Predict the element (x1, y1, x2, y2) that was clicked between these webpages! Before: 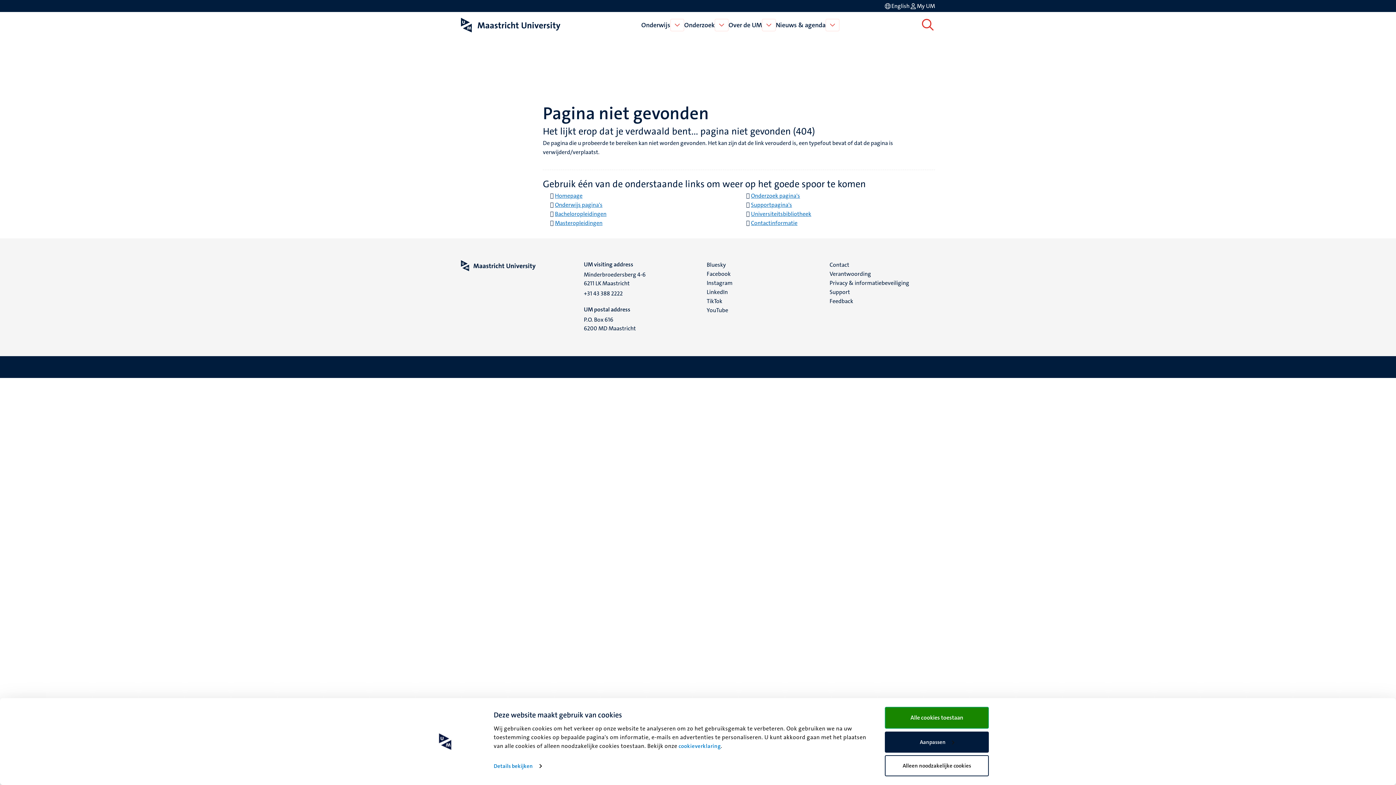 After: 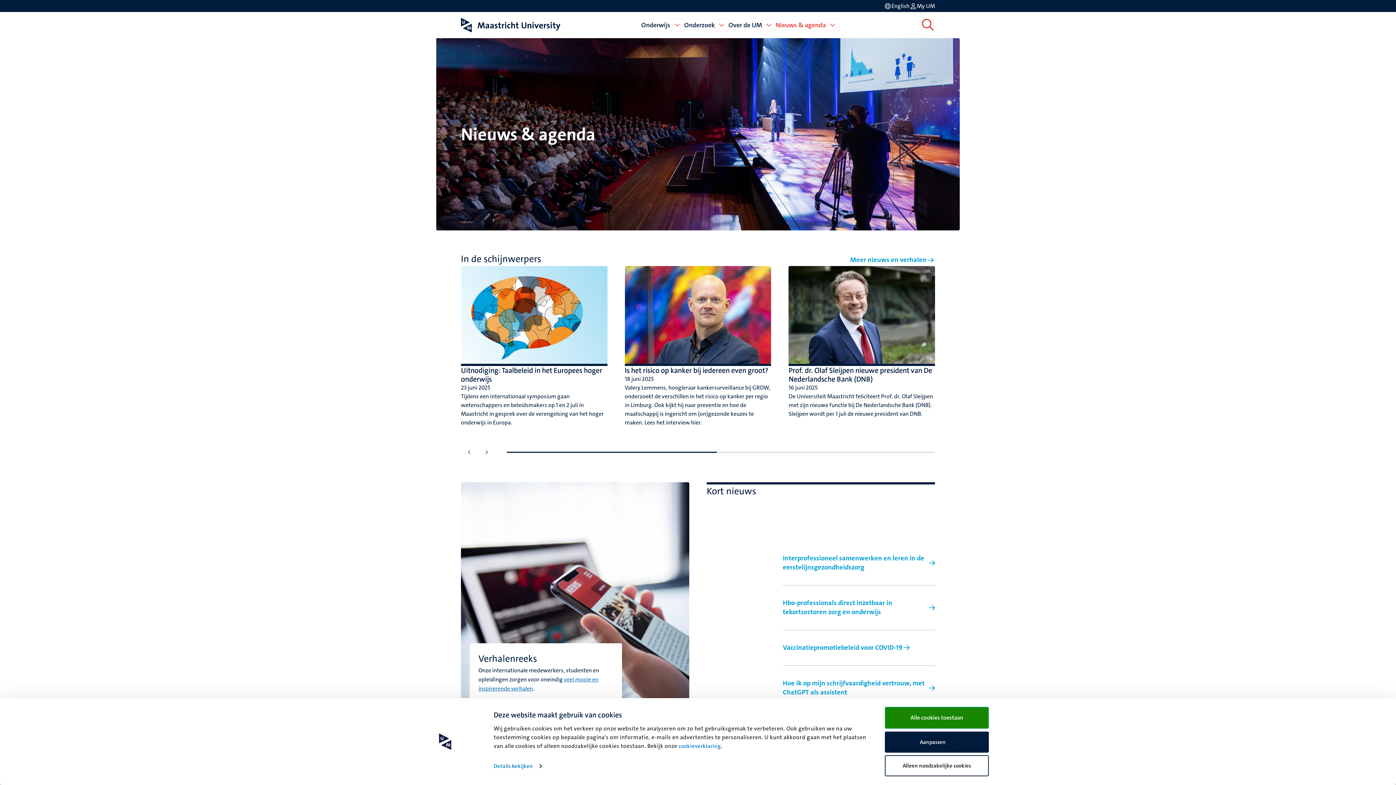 Action: label: Nieuws & agenda bbox: (775, 20, 825, 29)